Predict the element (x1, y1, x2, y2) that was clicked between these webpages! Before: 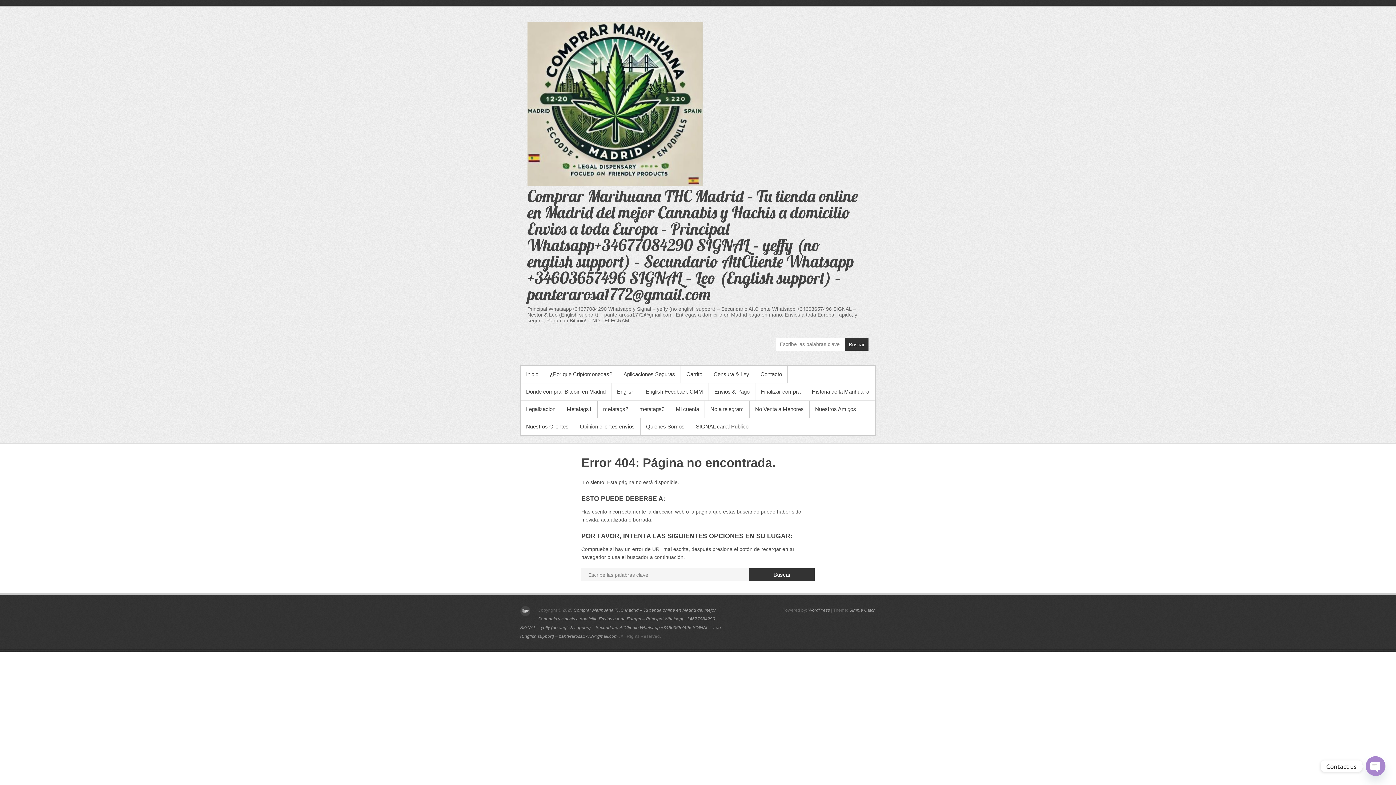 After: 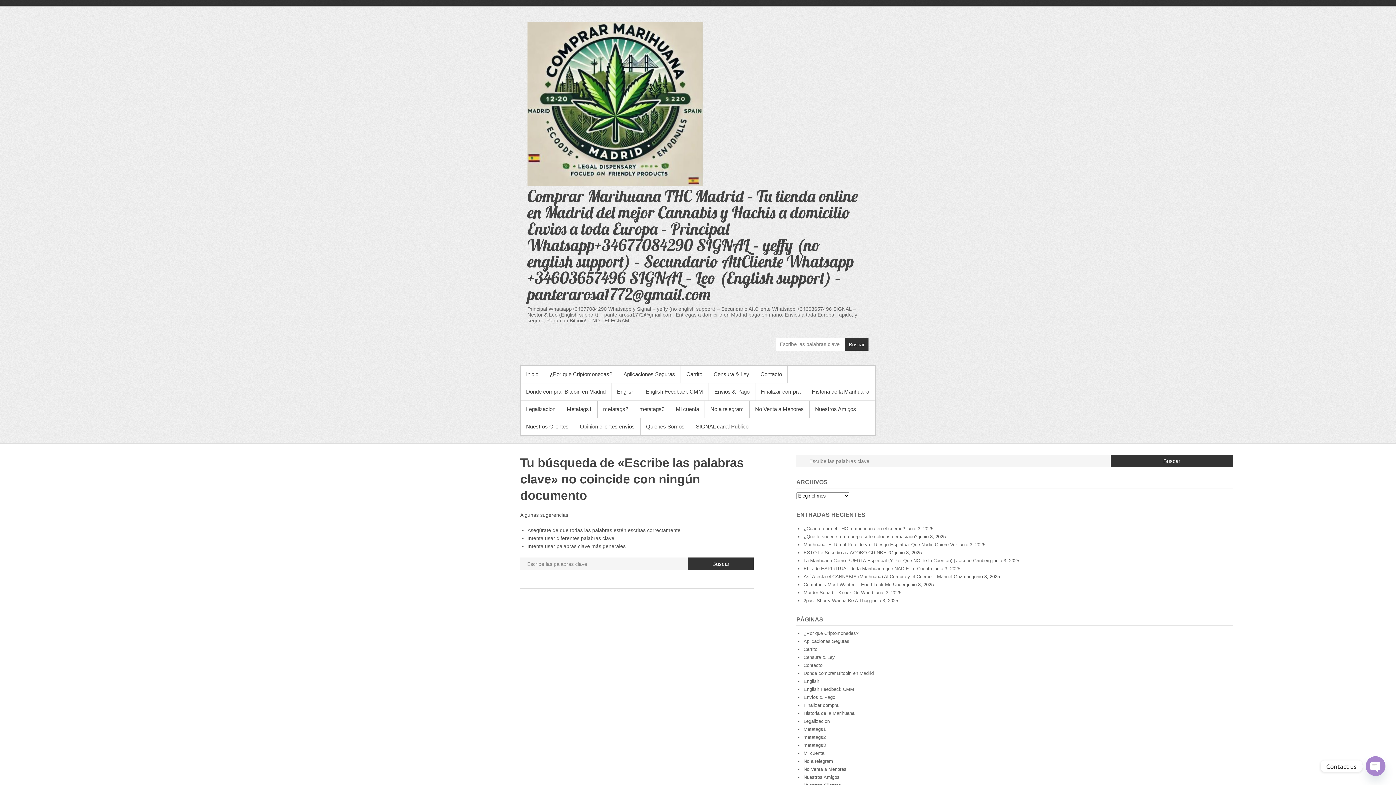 Action: bbox: (749, 568, 814, 581) label: Buscar